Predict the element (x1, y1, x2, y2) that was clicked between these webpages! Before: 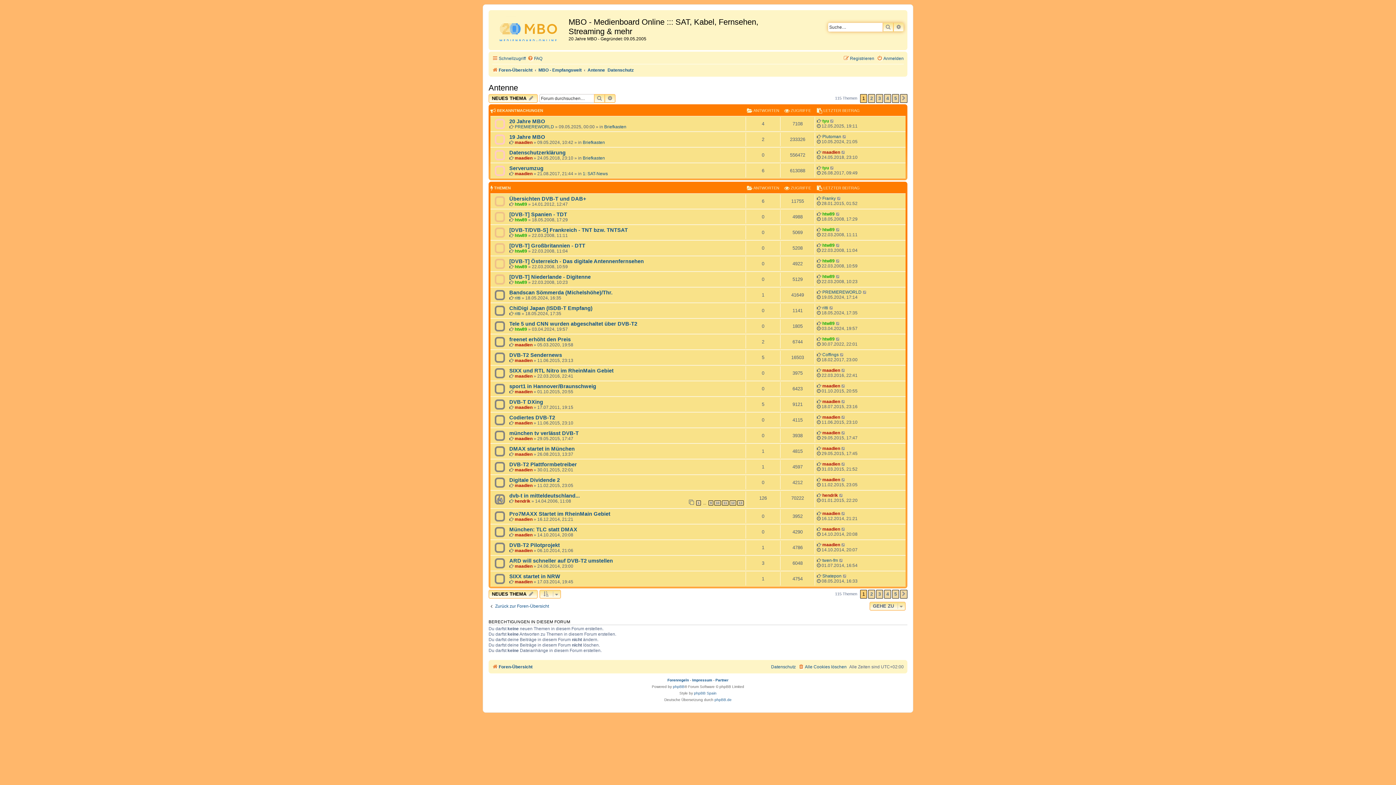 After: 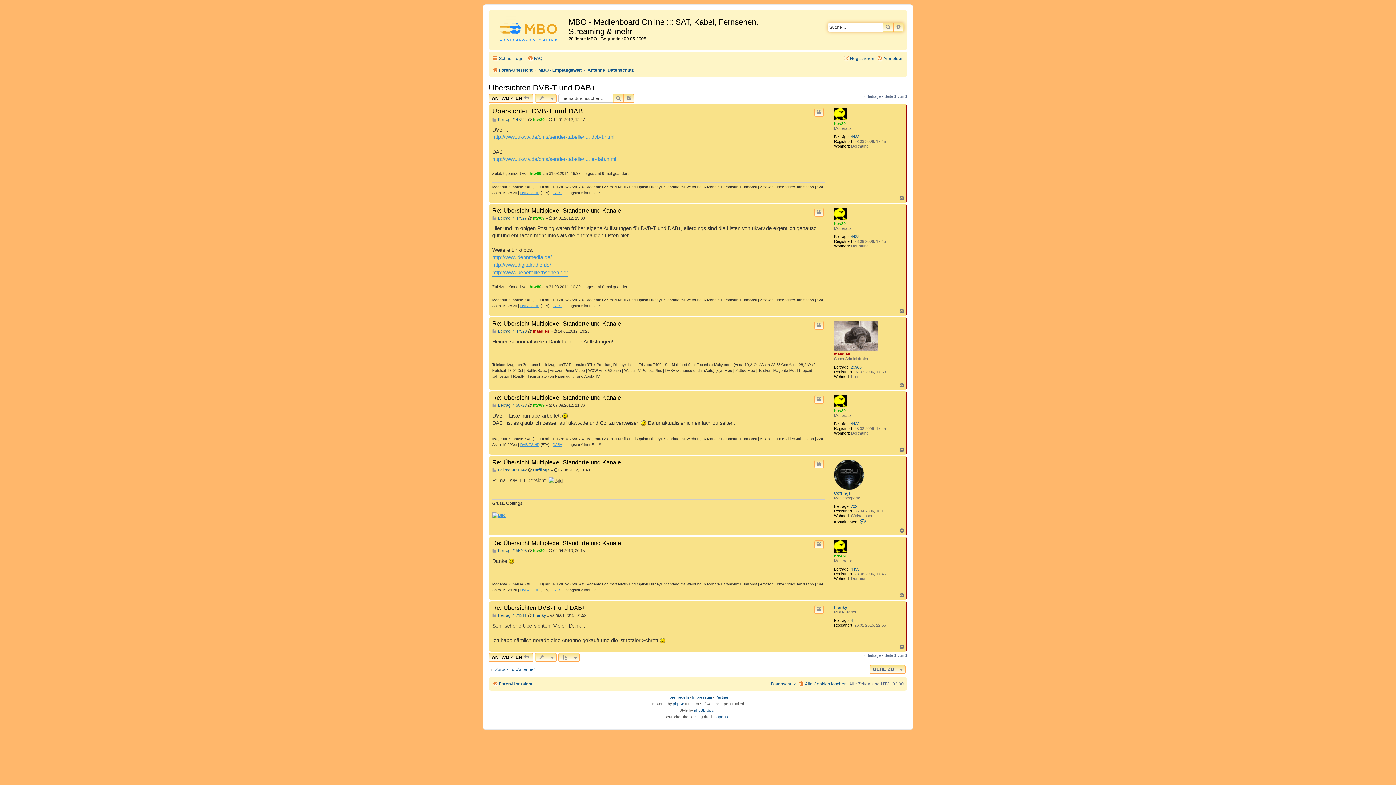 Action: bbox: (509, 196, 586, 201) label: Übersichten DVB-T und DAB+